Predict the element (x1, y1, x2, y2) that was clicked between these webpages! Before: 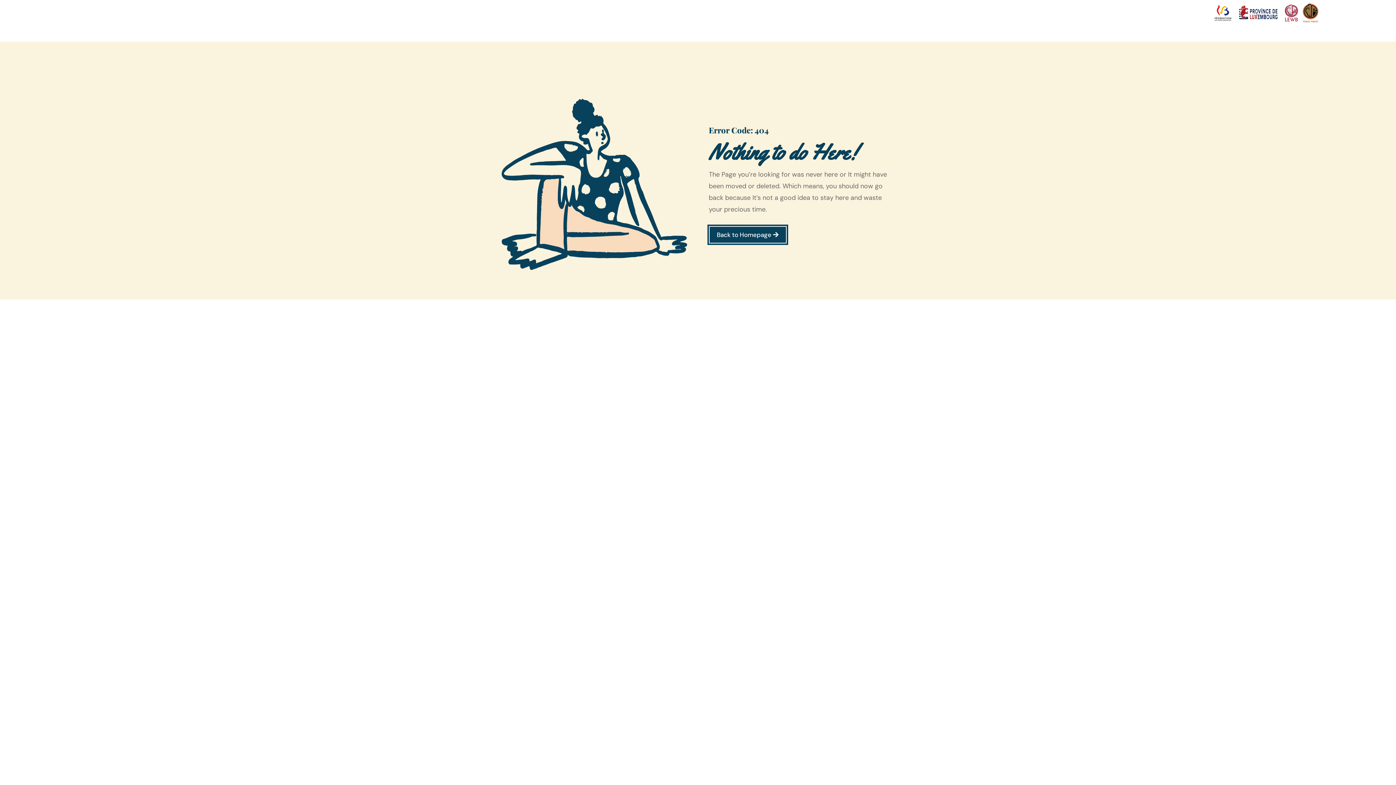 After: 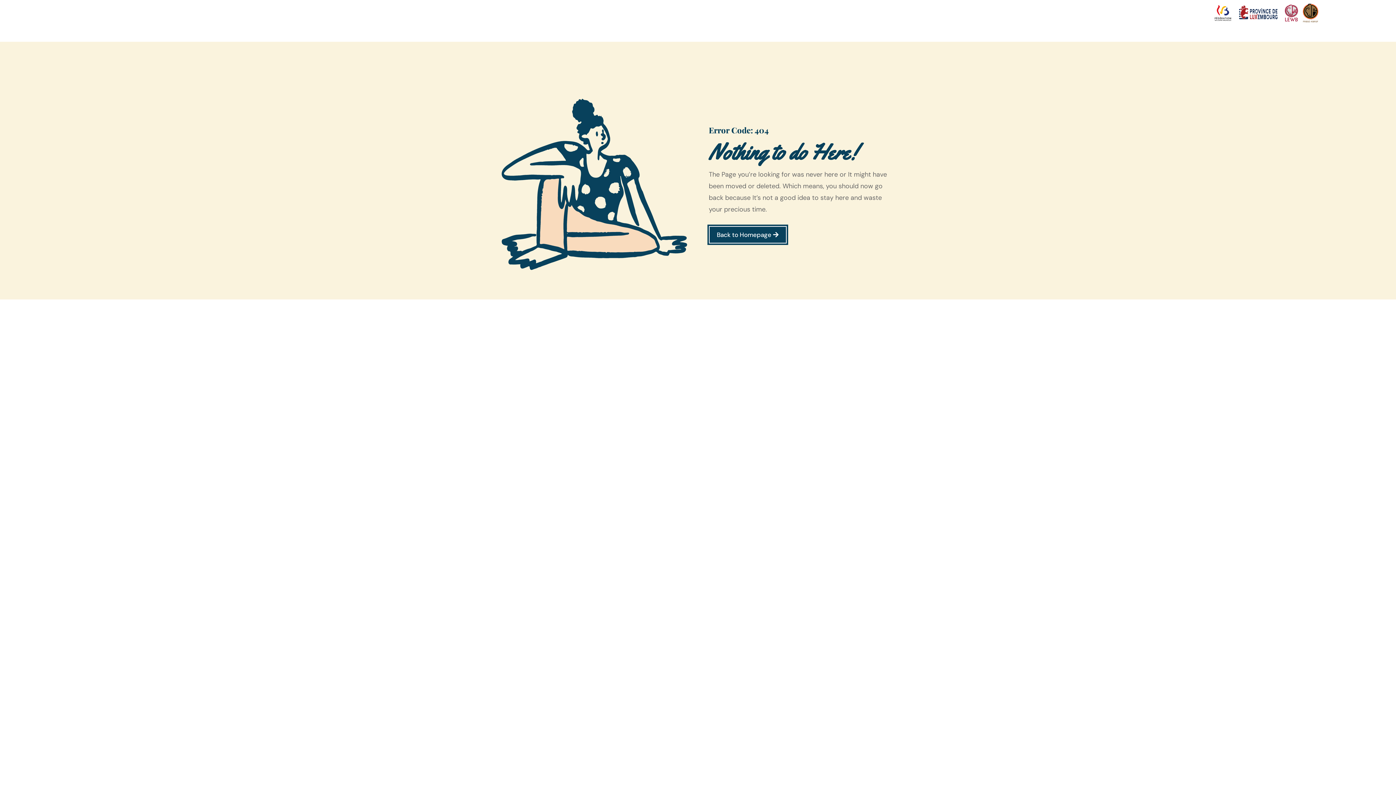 Action: bbox: (1303, 17, 1318, 24)